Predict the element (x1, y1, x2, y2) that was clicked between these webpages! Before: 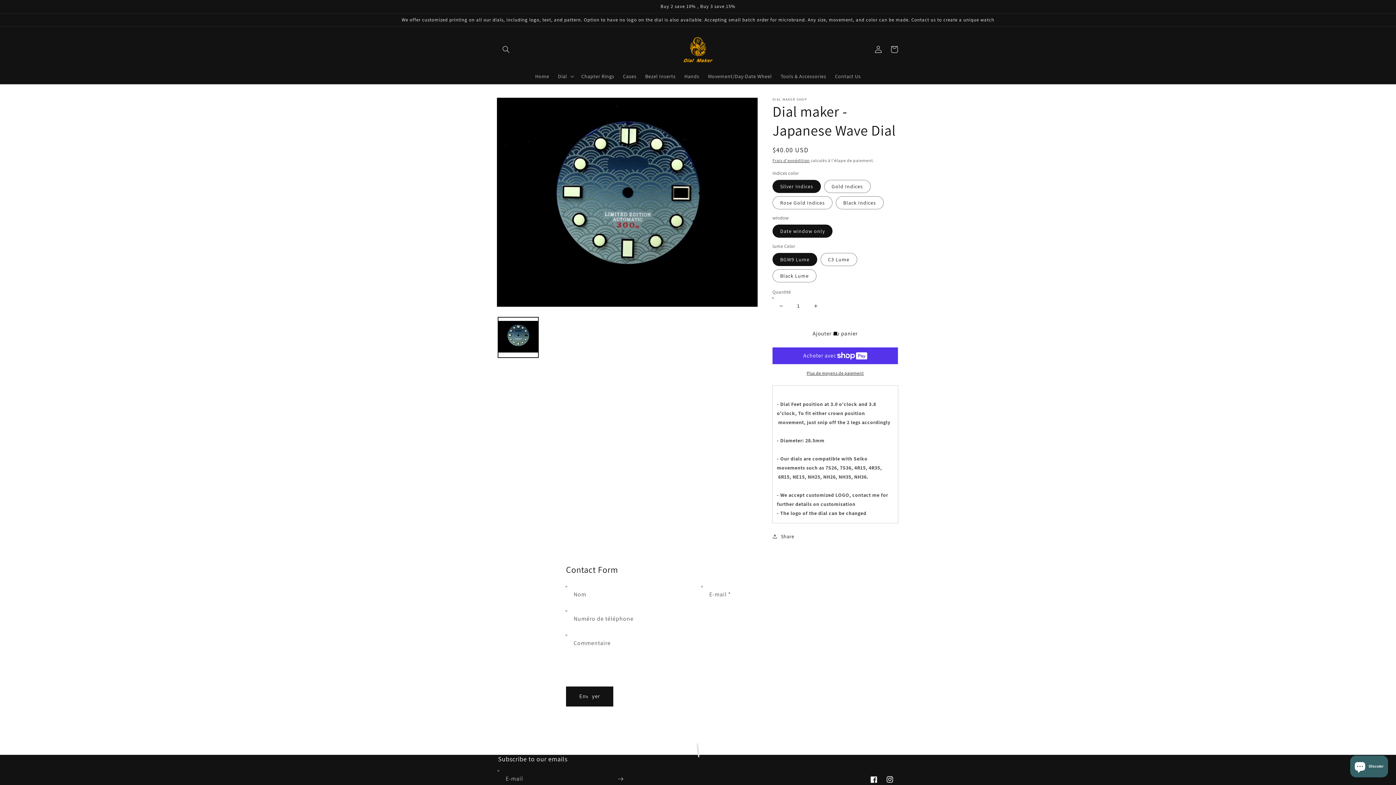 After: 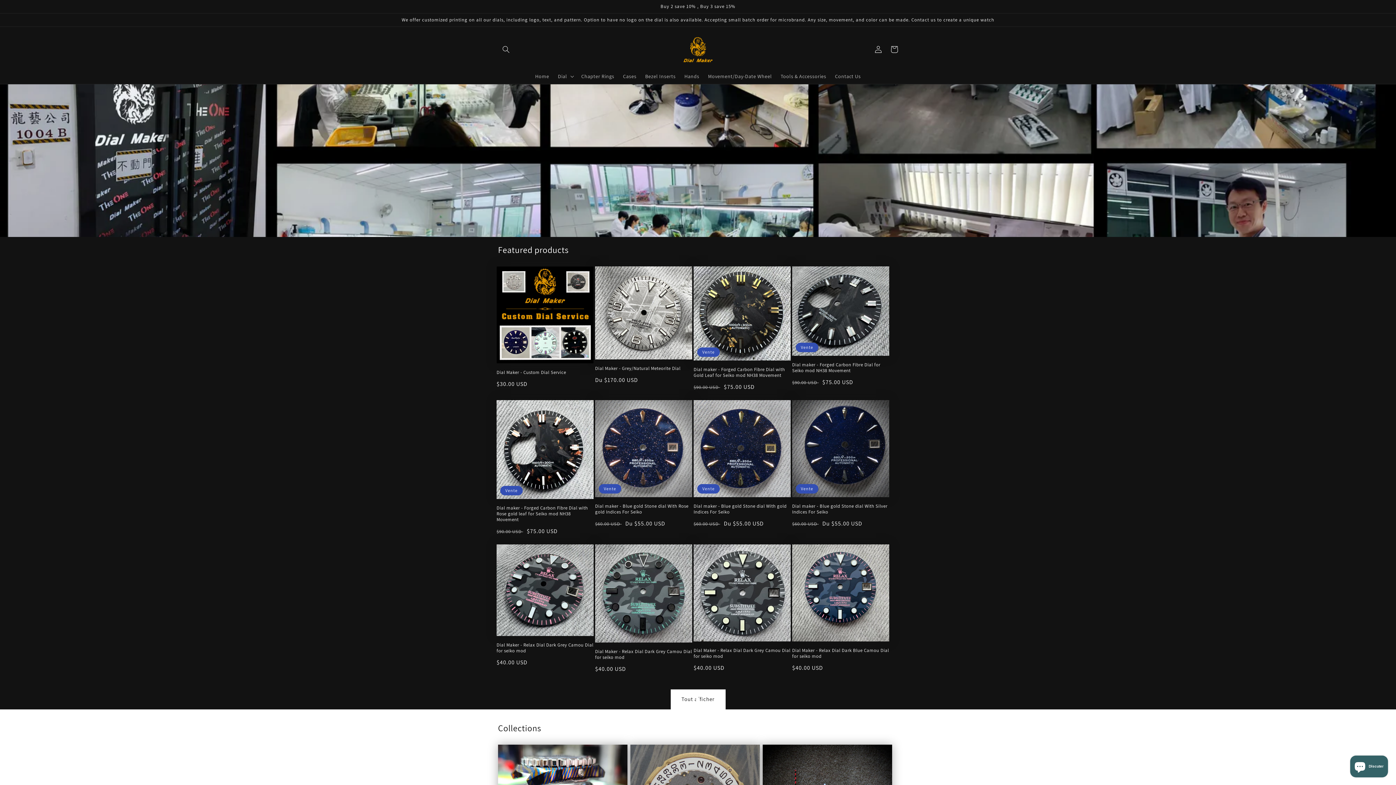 Action: bbox: (680, 34, 715, 64)